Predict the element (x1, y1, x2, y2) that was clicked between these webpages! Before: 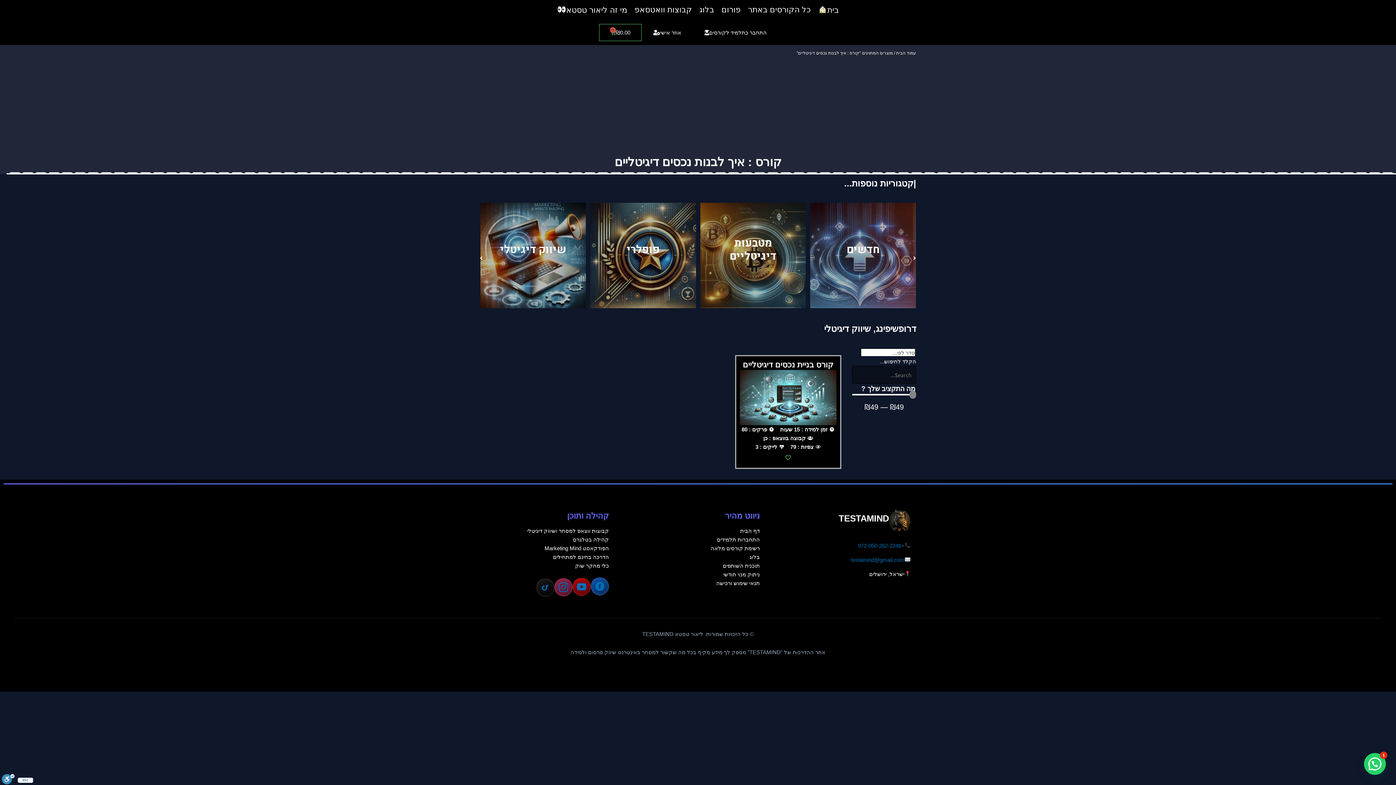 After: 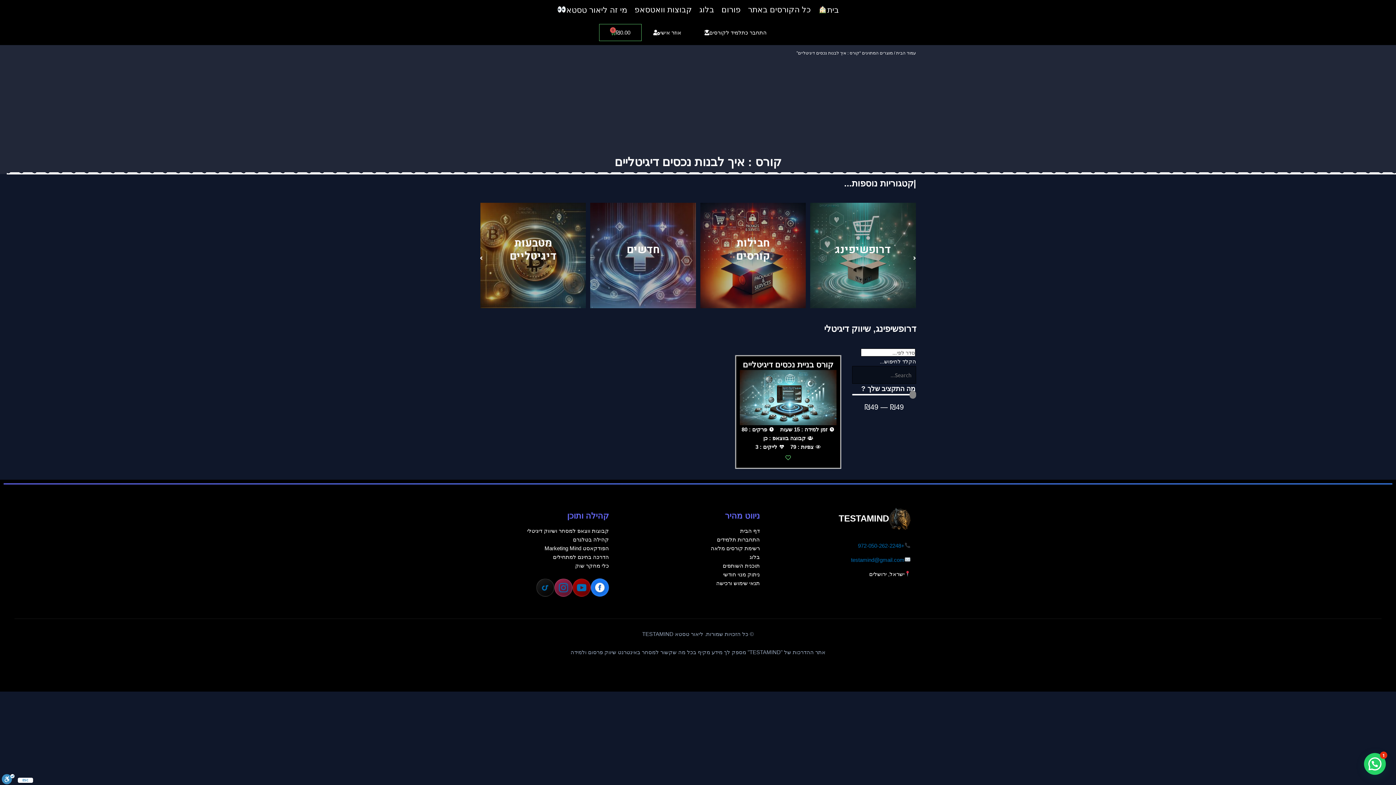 Action: bbox: (590, 577, 609, 595)